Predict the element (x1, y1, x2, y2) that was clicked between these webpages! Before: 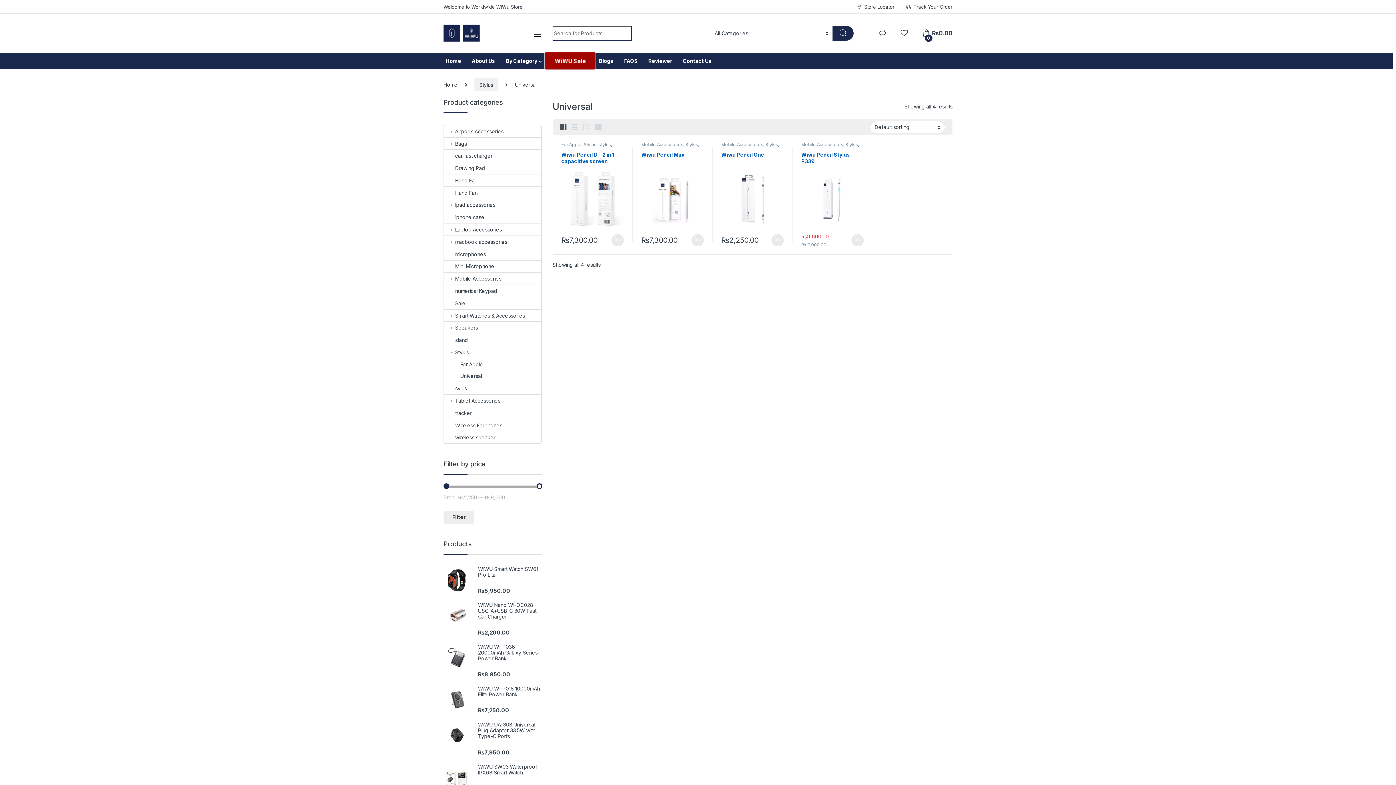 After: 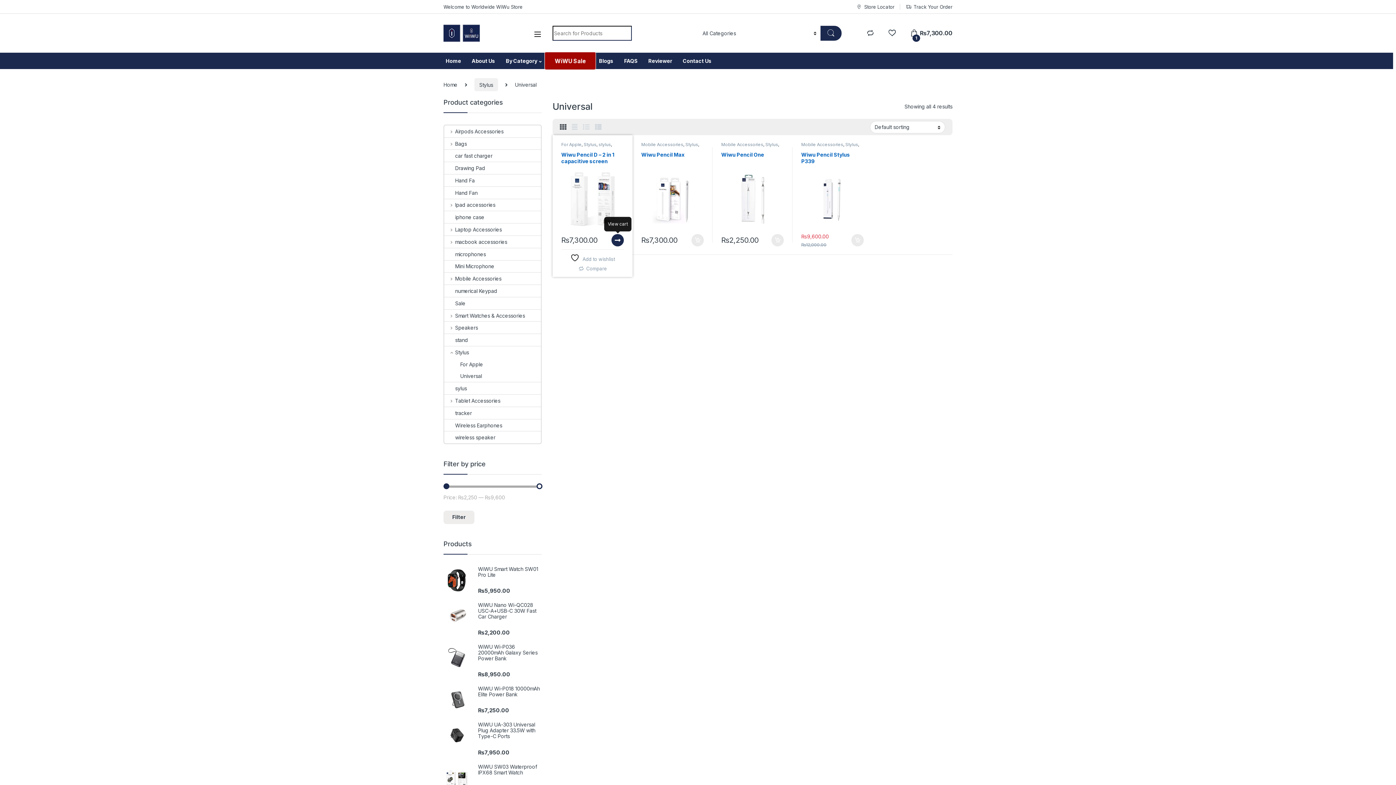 Action: label: Add to cart: “Wiwu Pencil D - 2 in 1 capacitive screen stylus” bbox: (611, 234, 624, 246)